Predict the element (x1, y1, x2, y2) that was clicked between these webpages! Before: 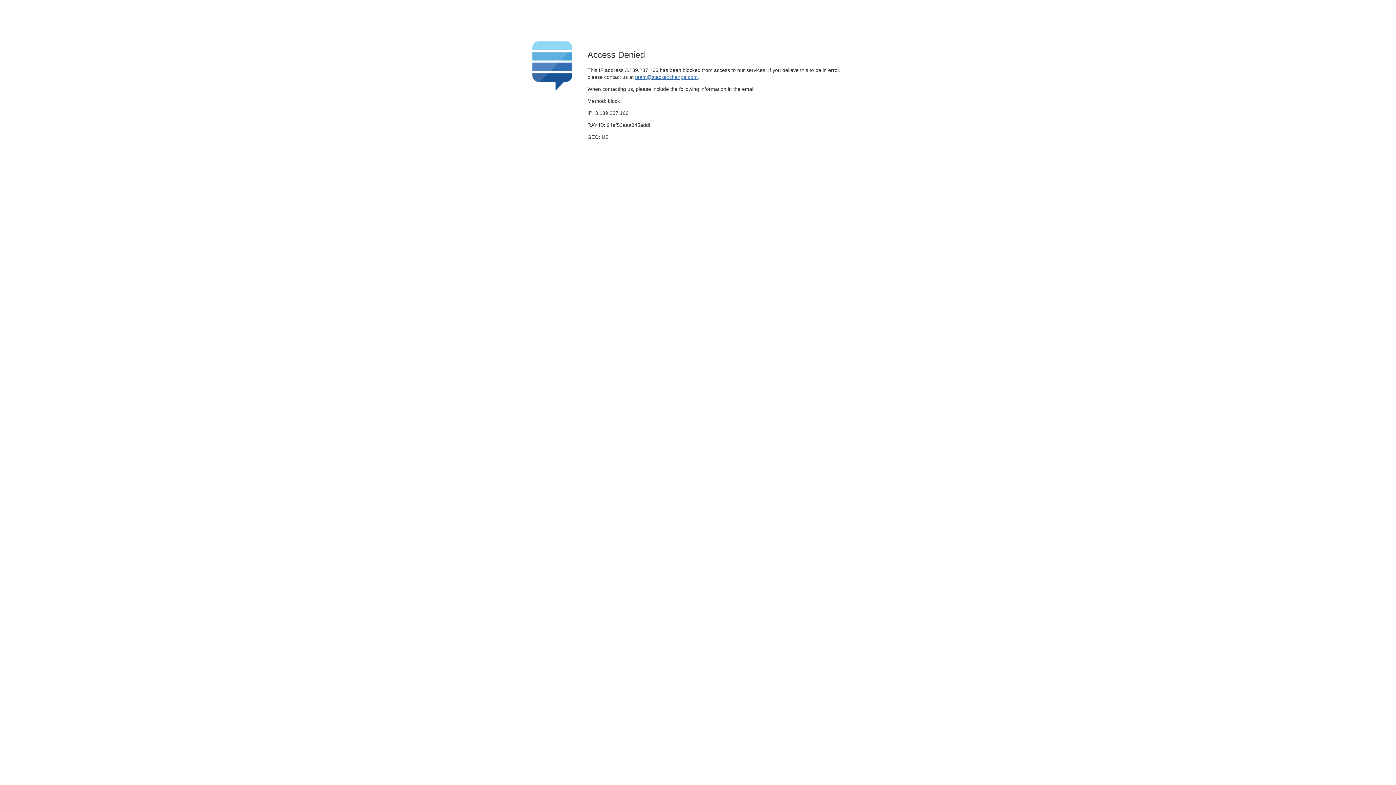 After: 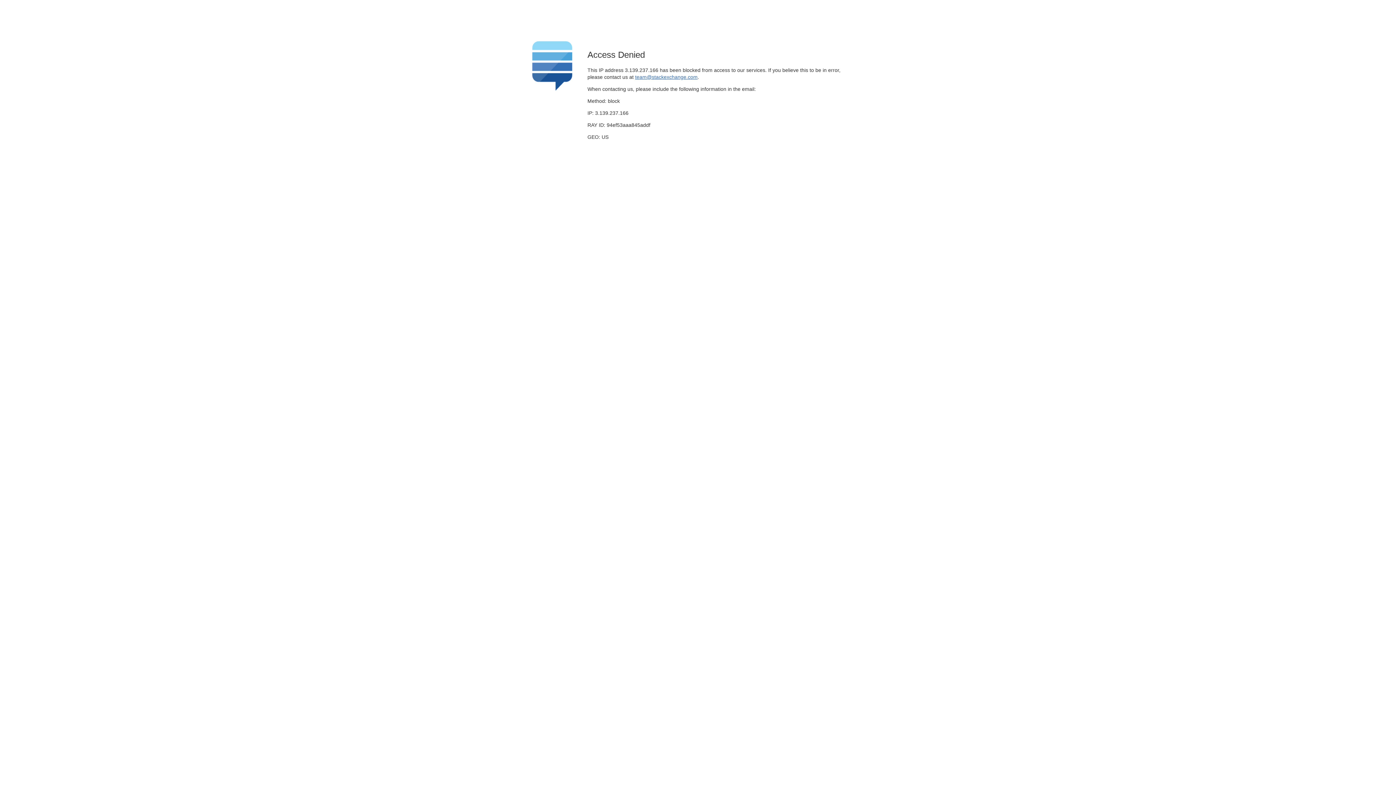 Action: label: team@stackexchange.com bbox: (635, 74, 697, 79)